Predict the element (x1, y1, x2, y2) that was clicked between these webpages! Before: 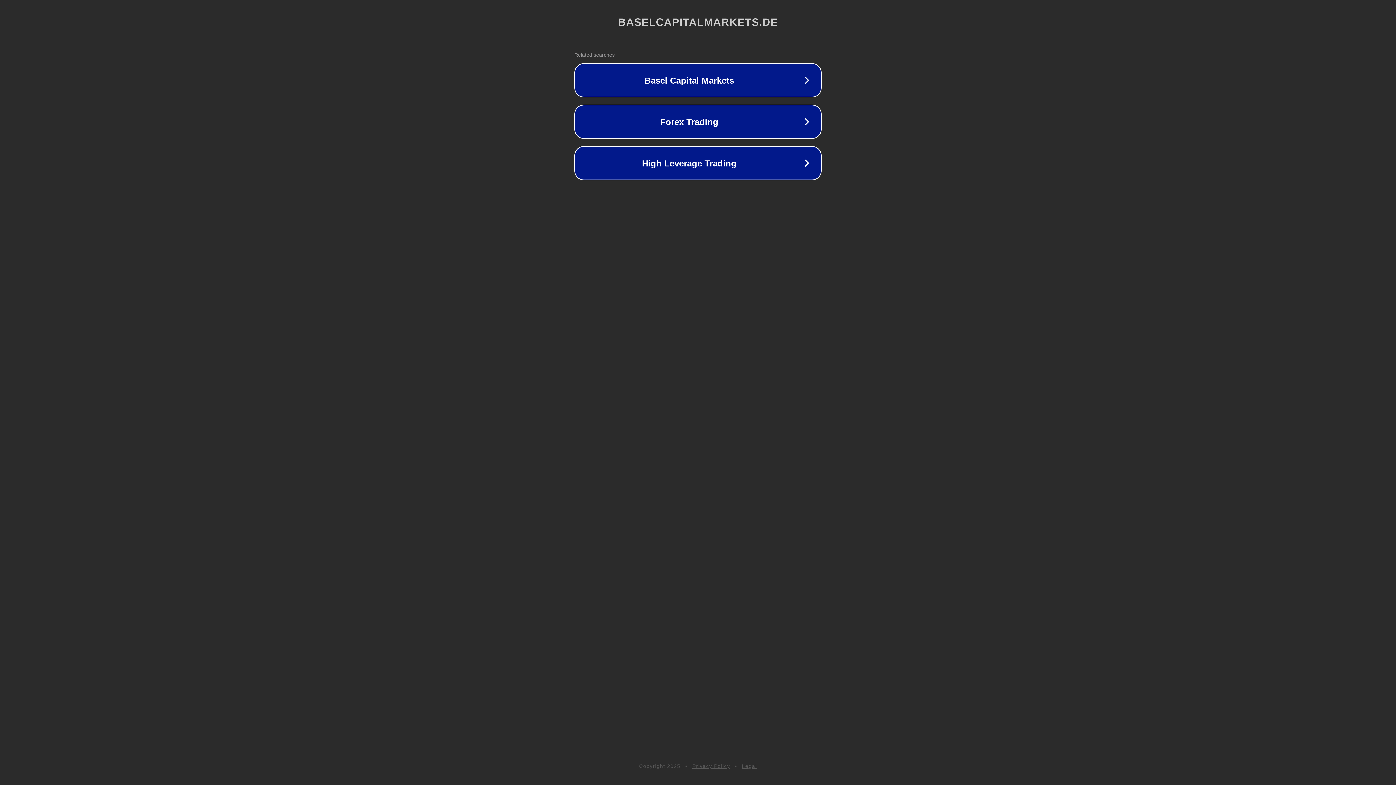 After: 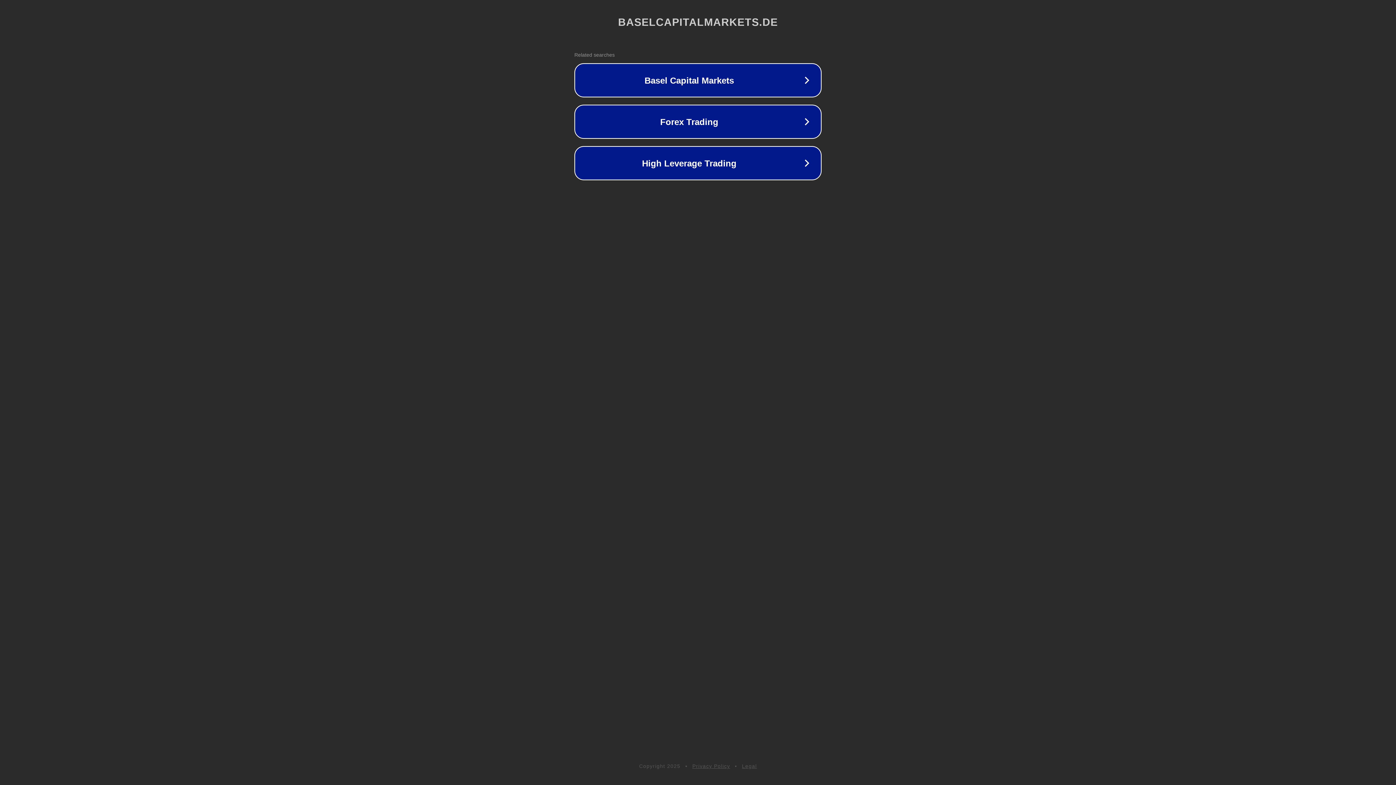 Action: bbox: (692, 763, 730, 769) label: Privacy Policy